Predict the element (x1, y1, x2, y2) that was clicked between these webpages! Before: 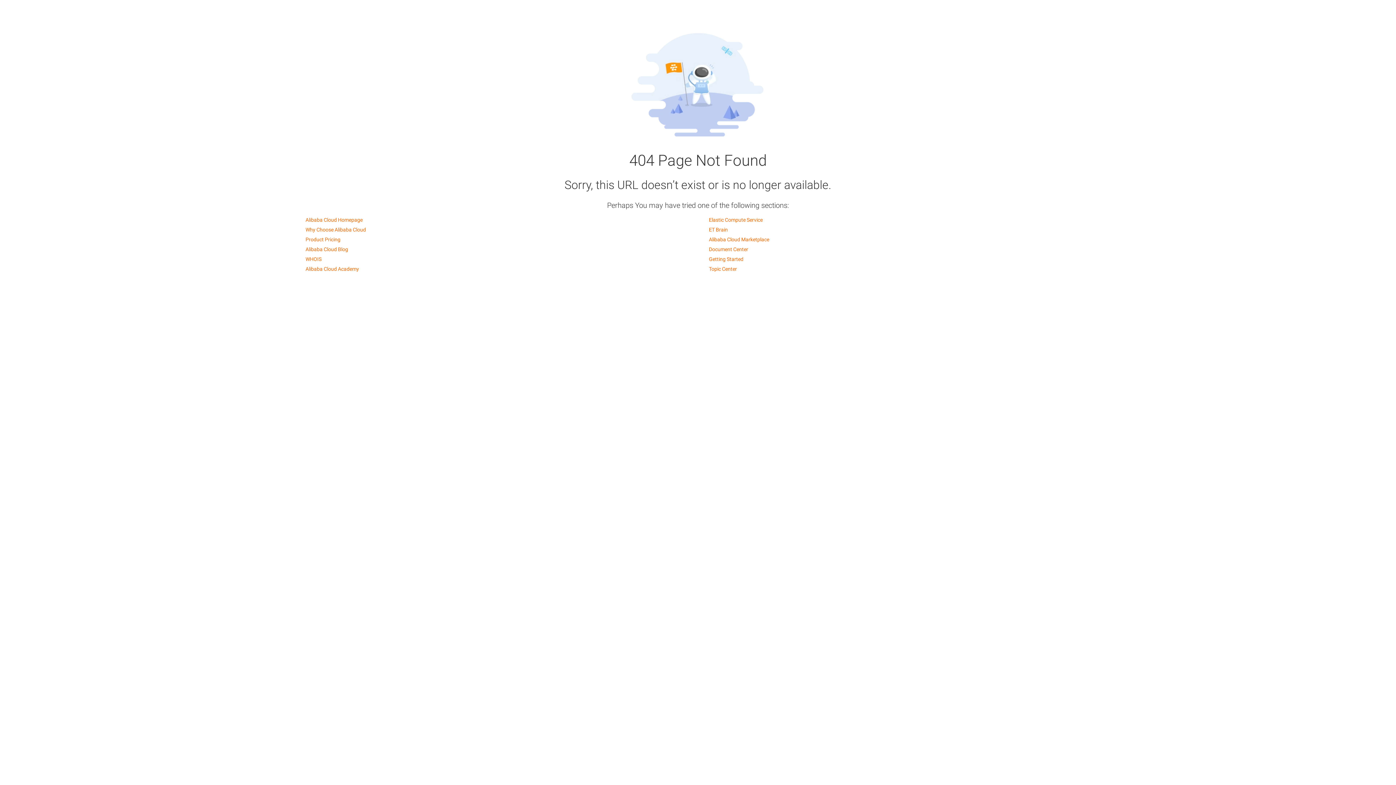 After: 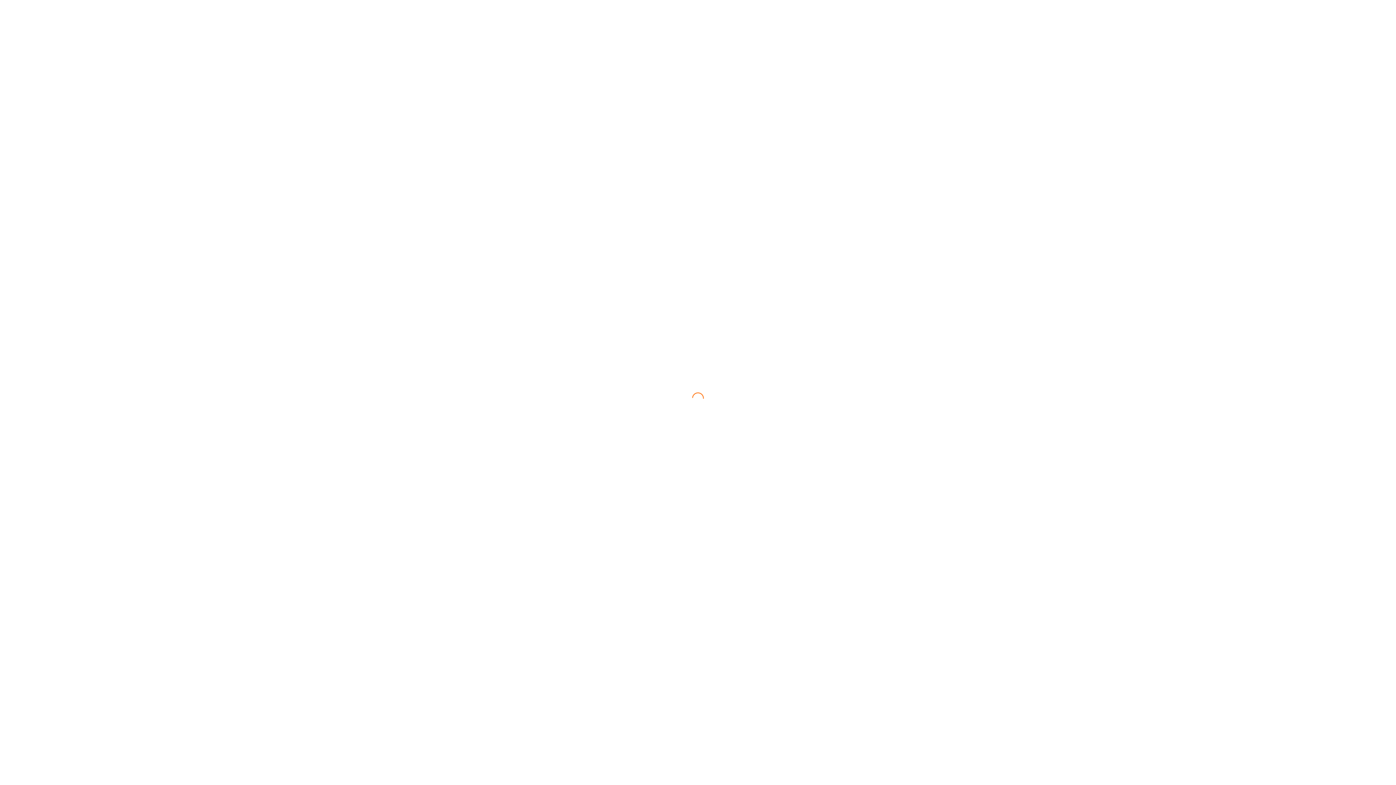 Action: label: Document Center bbox: (709, 246, 748, 252)